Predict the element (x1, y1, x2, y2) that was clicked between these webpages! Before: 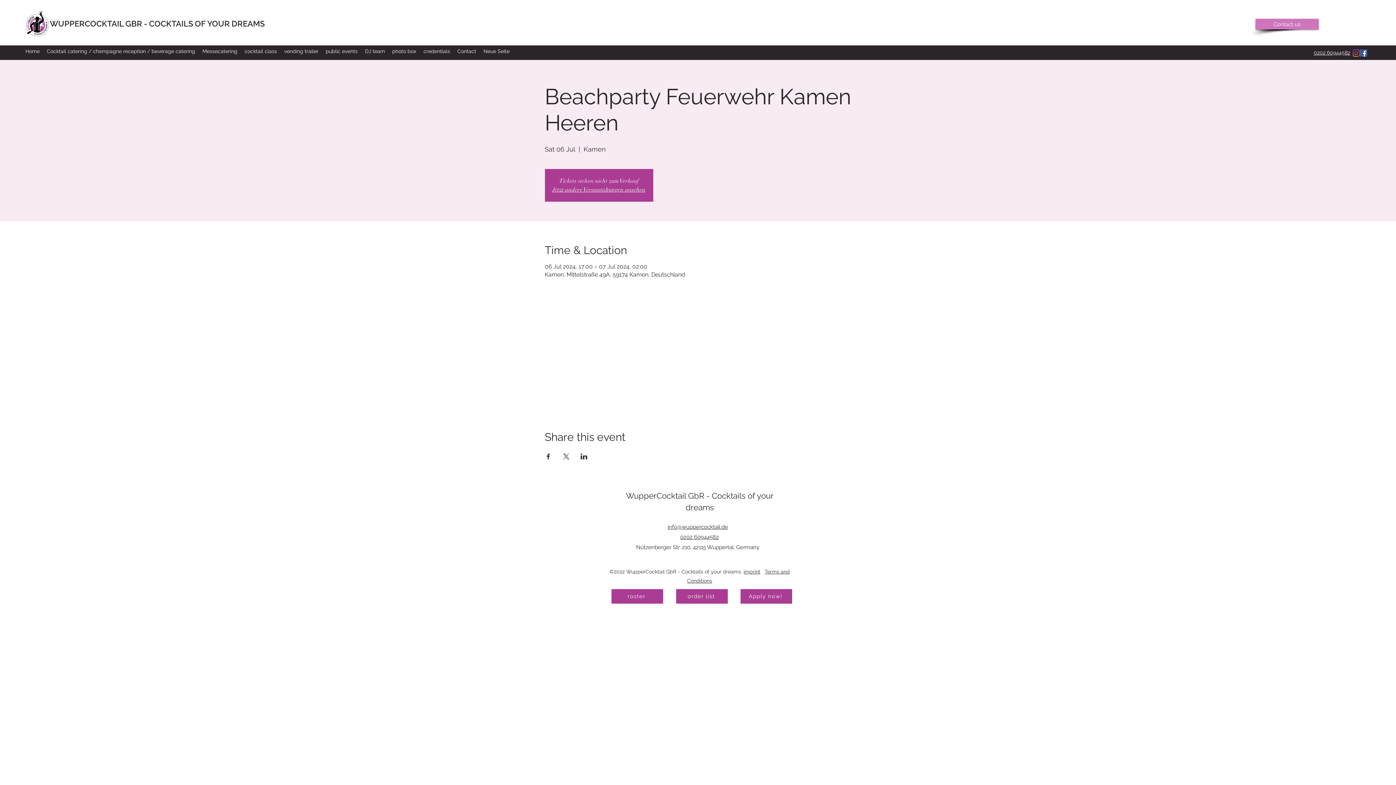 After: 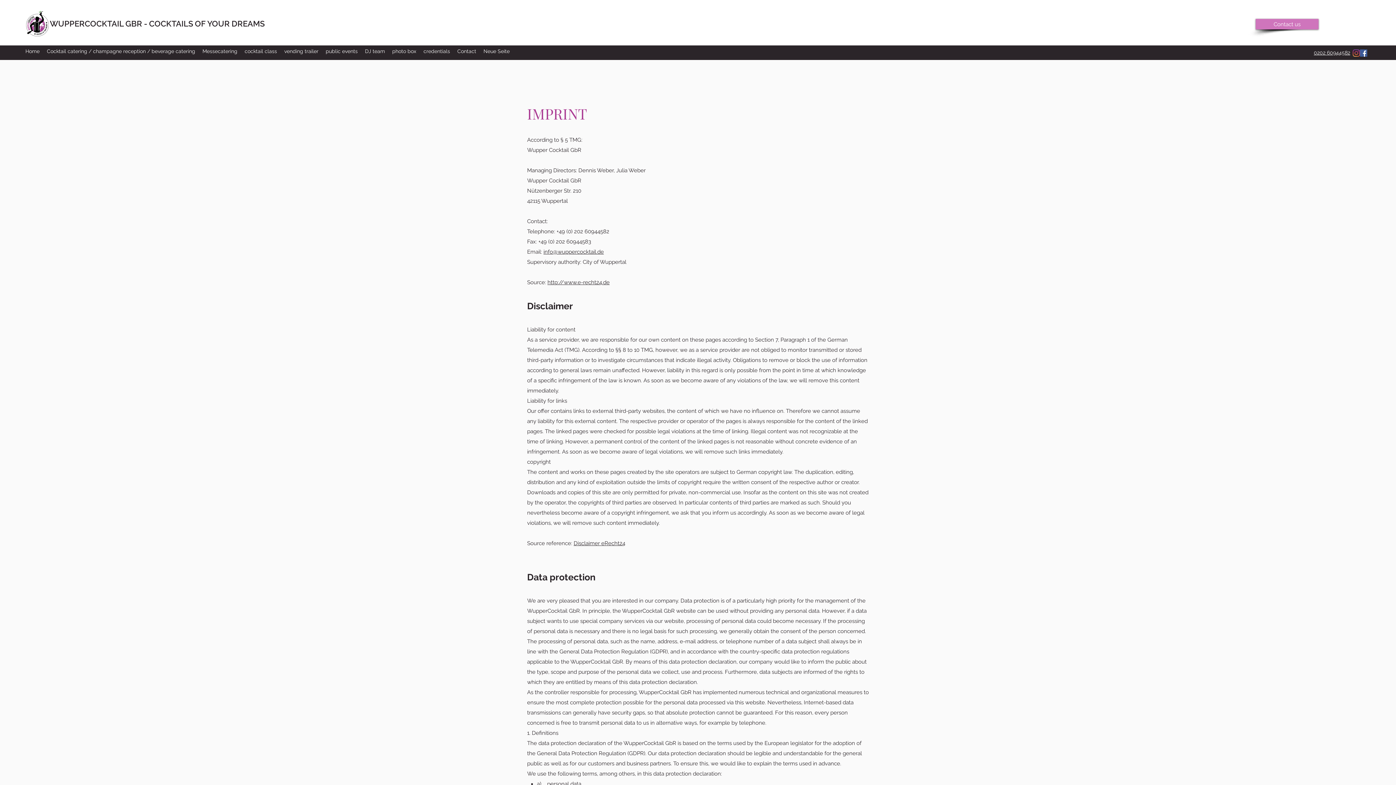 Action: bbox: (760, 569, 764, 574) label:    